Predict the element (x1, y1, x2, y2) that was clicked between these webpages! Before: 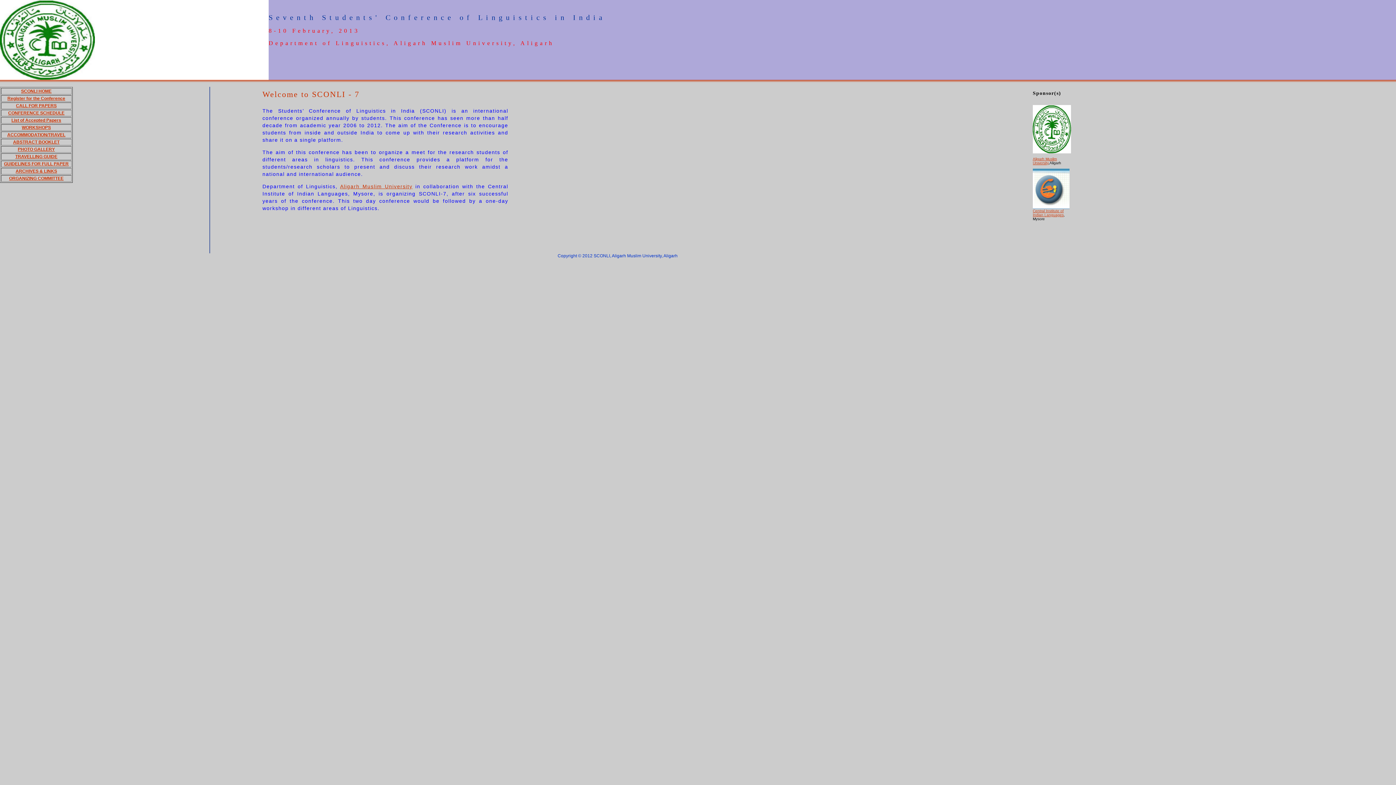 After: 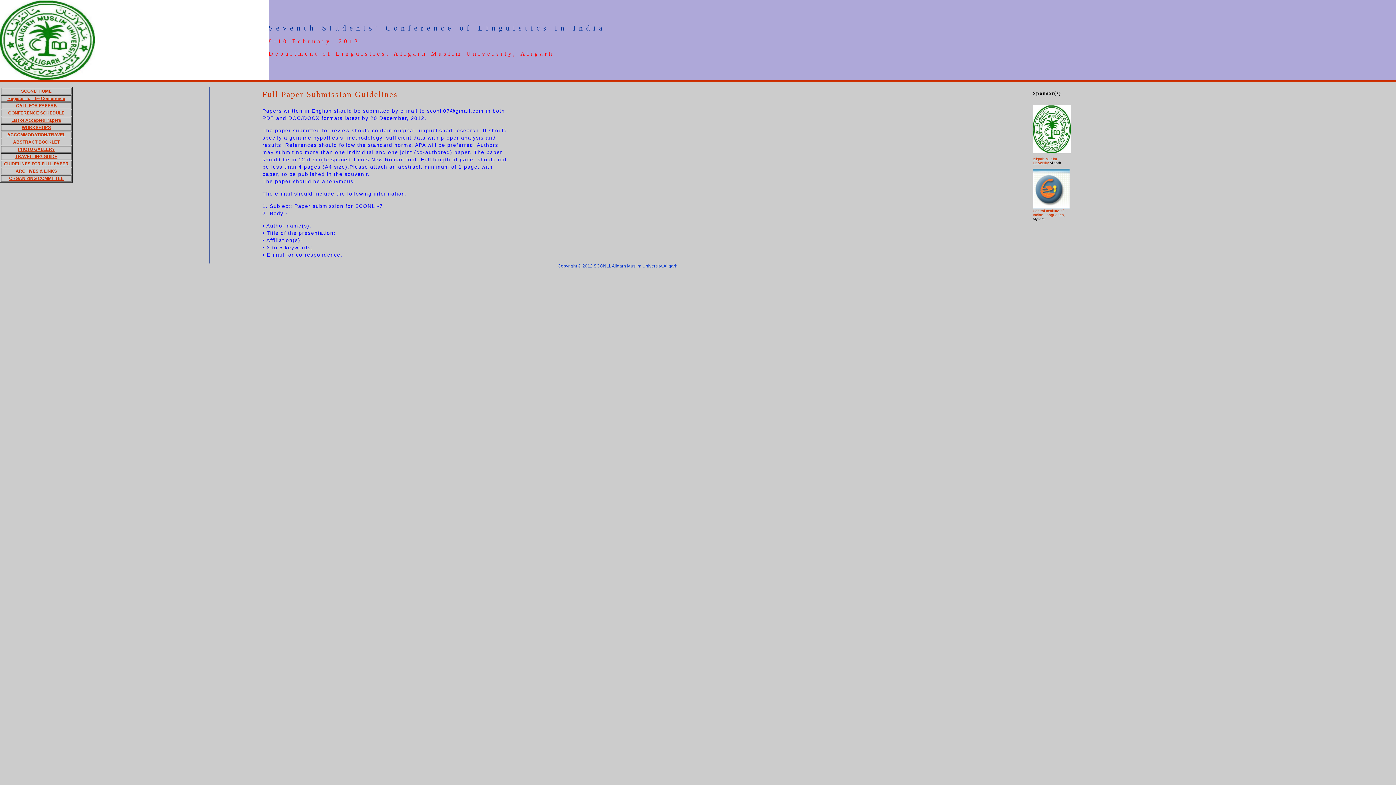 Action: label: GUIDELINES FOR FULL PAPER bbox: (4, 161, 68, 166)